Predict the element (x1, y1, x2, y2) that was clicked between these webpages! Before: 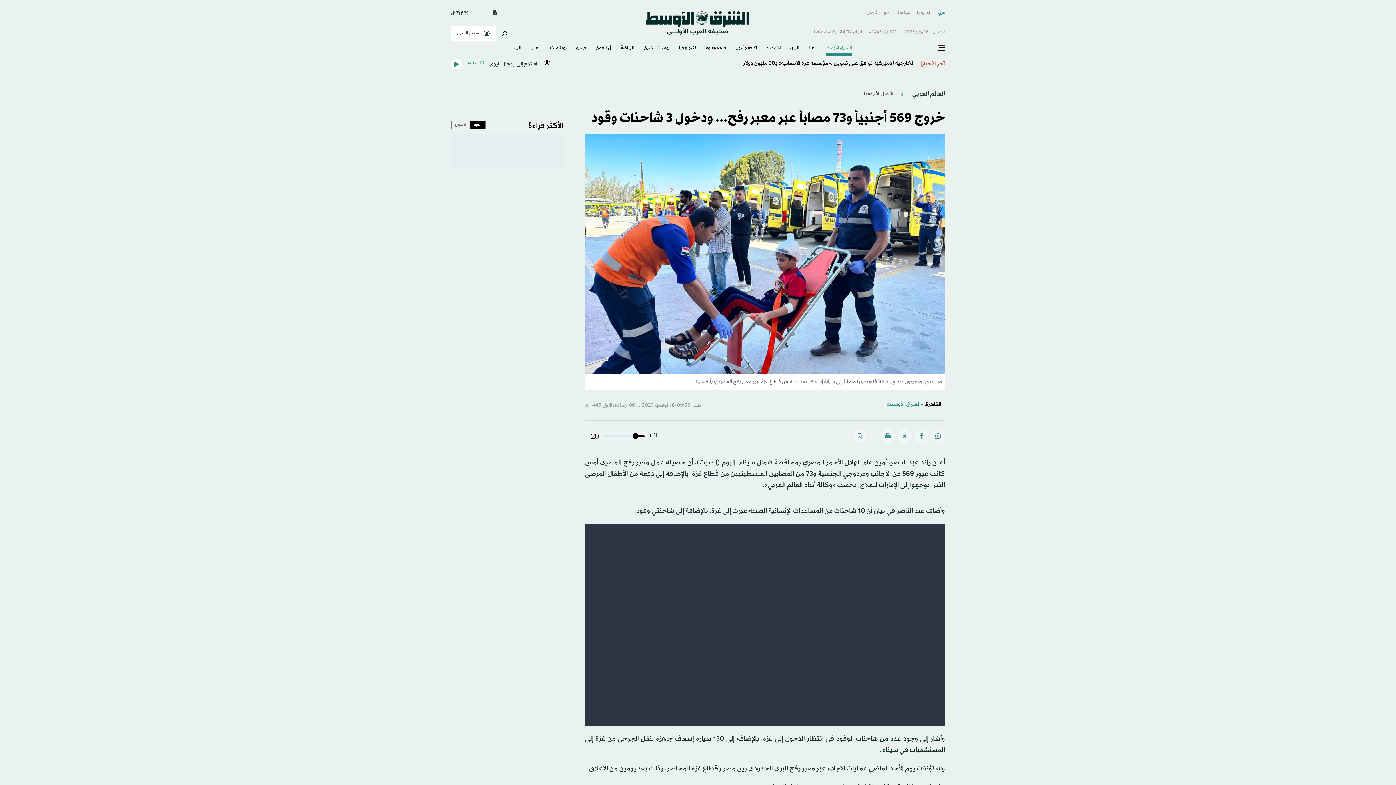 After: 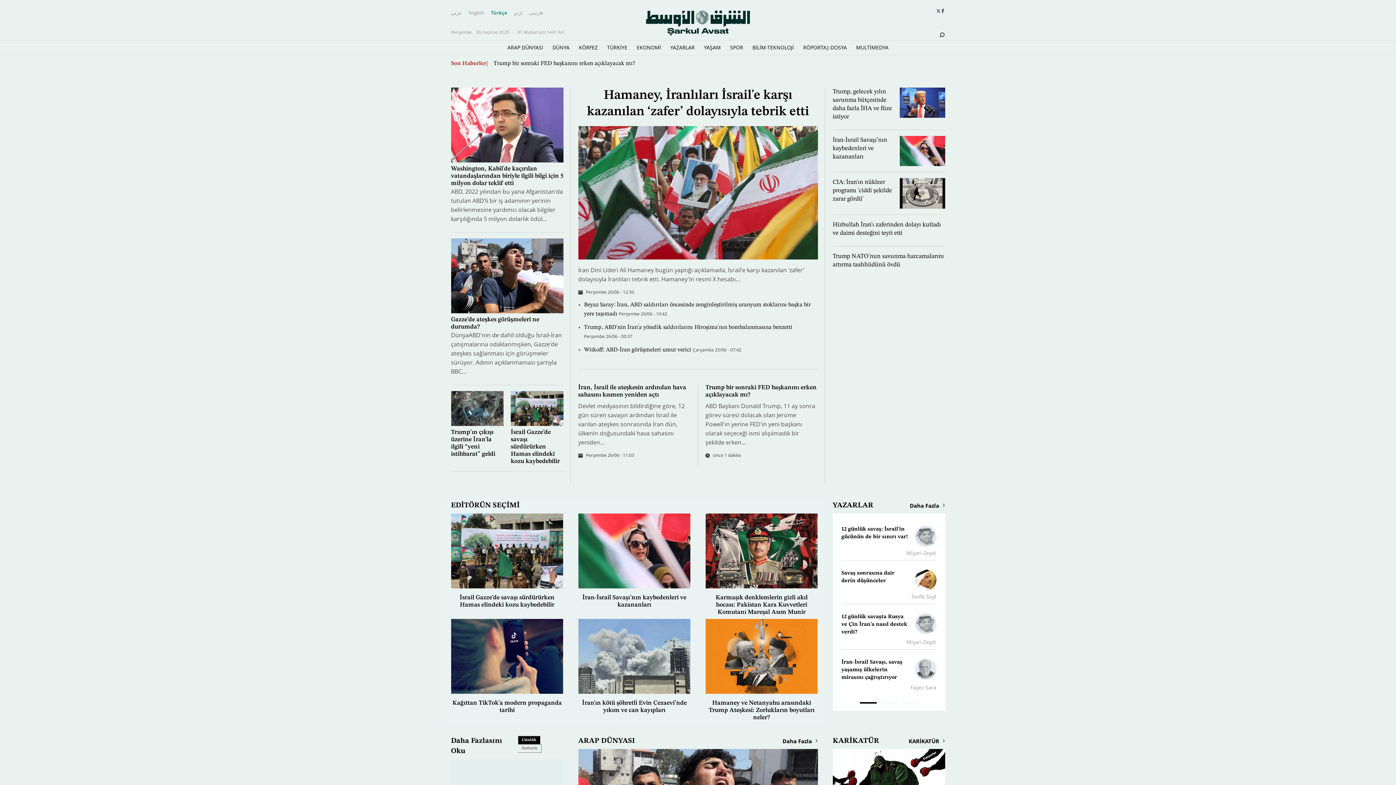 Action: label: Türkçe bbox: (897, 8, 910, 17)